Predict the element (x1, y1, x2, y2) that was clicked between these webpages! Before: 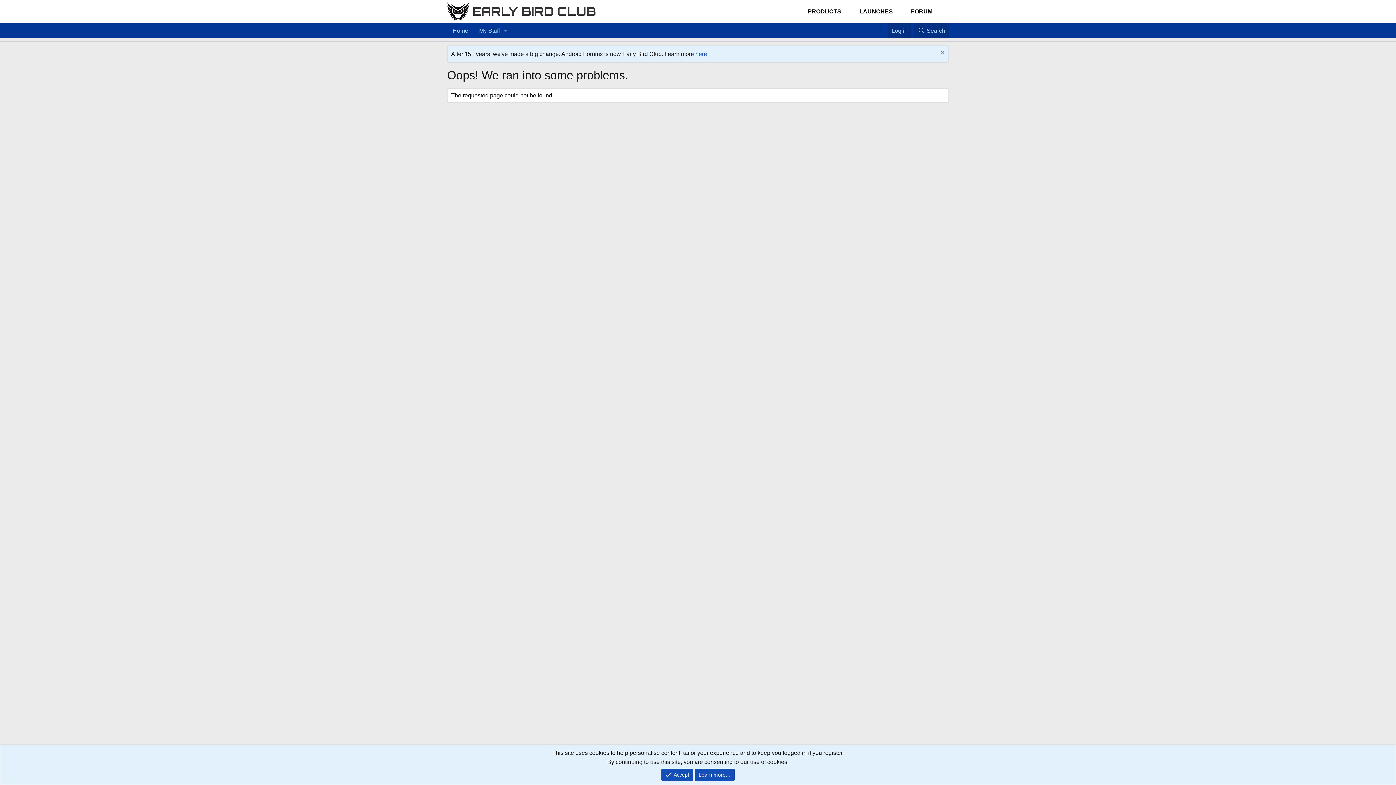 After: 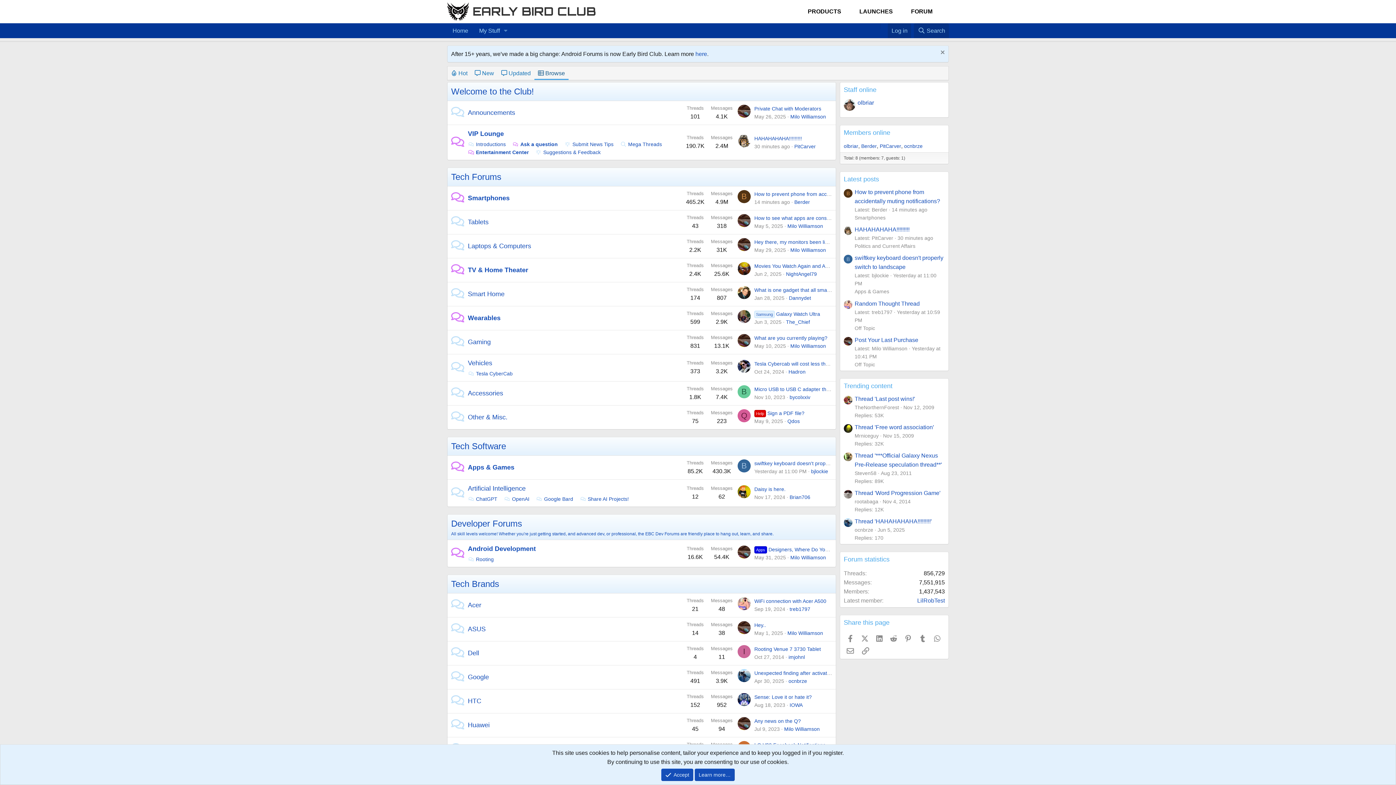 Action: label: My Stuff bbox: (473, 23, 500, 38)